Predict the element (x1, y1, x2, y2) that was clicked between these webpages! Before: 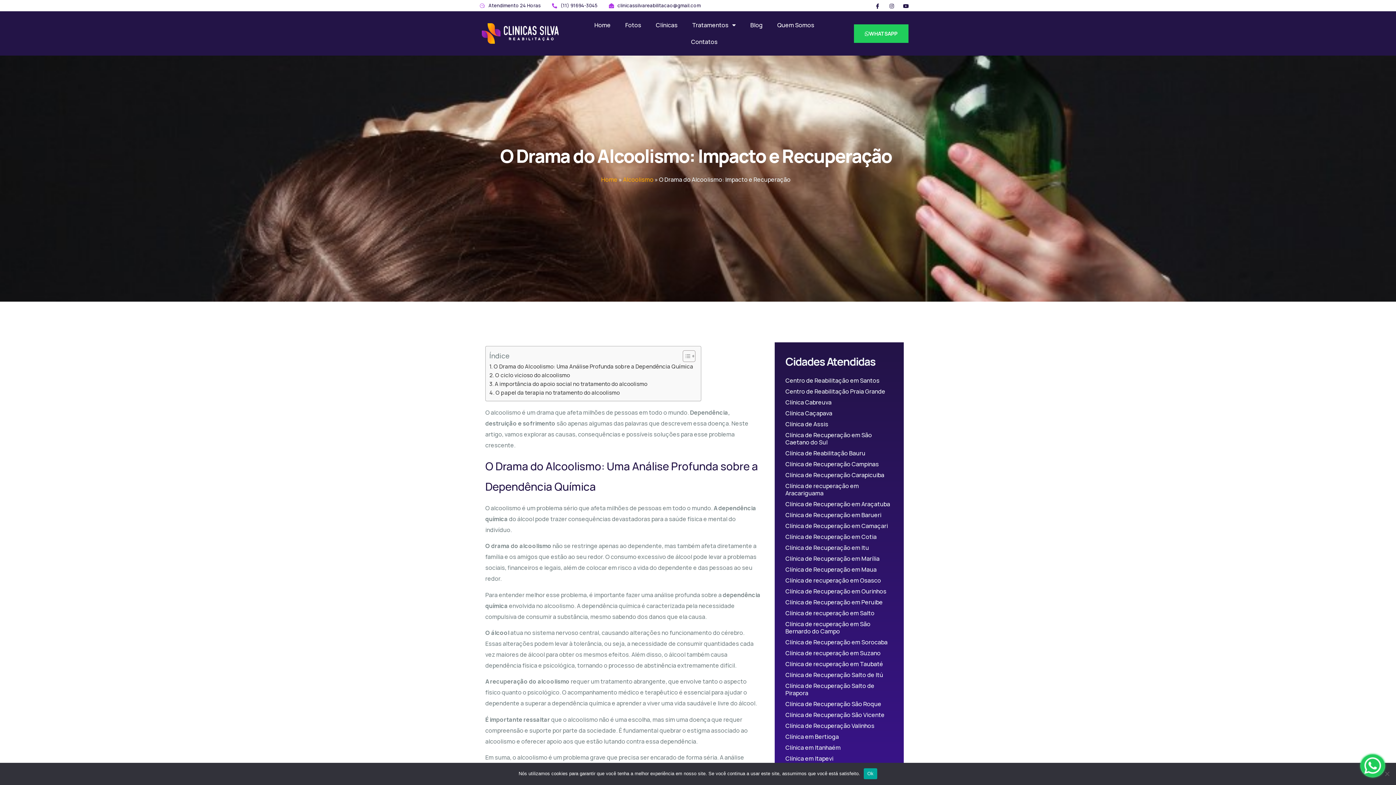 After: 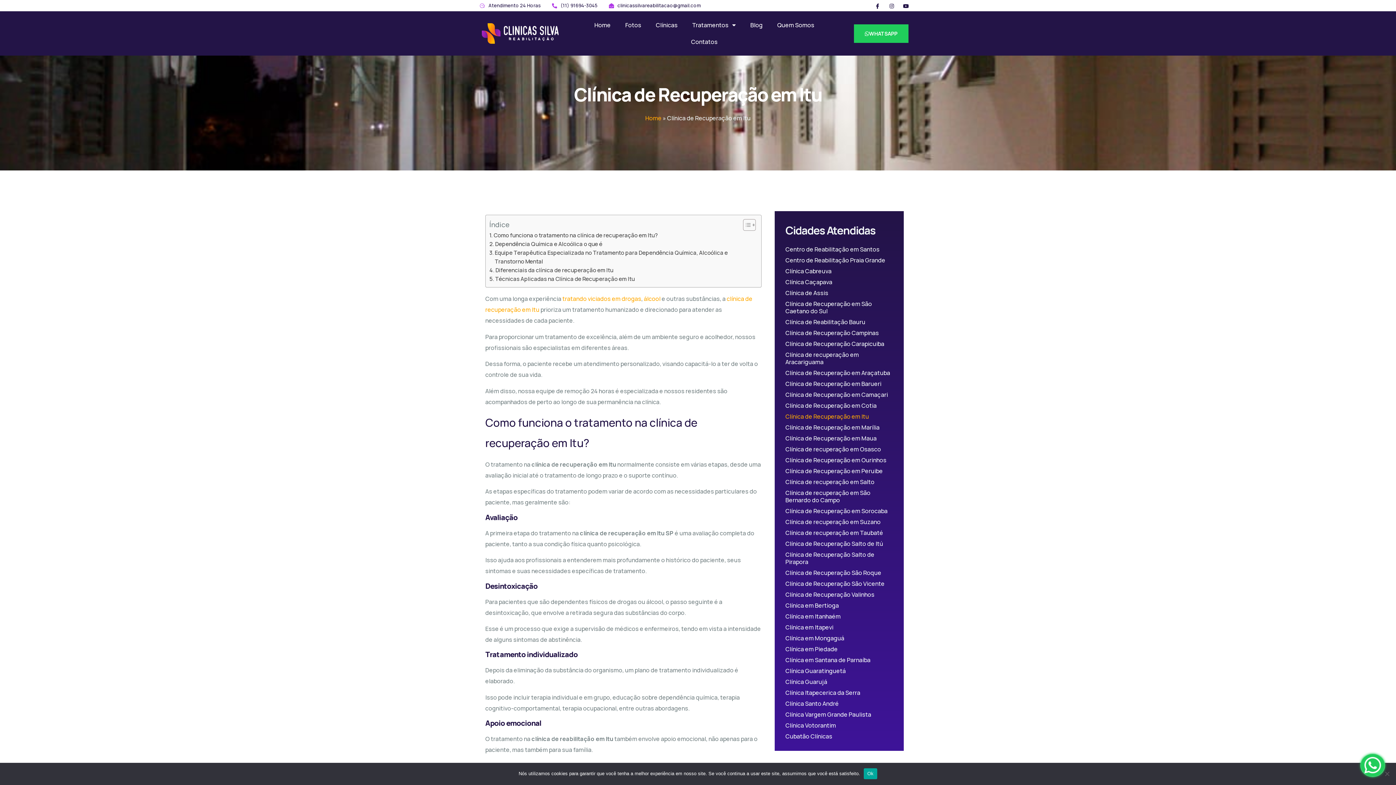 Action: bbox: (785, 544, 893, 551) label: Clínica de Recuperação em Itu